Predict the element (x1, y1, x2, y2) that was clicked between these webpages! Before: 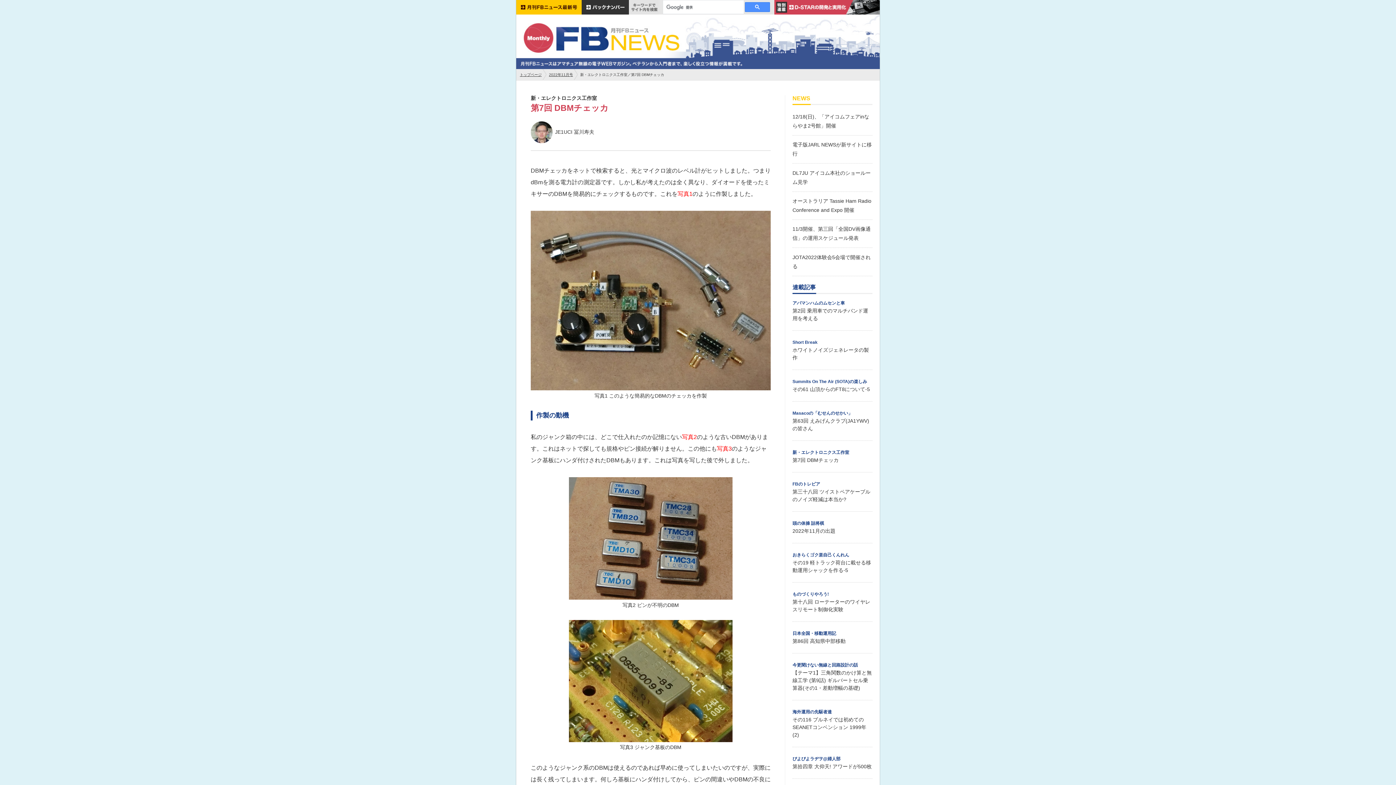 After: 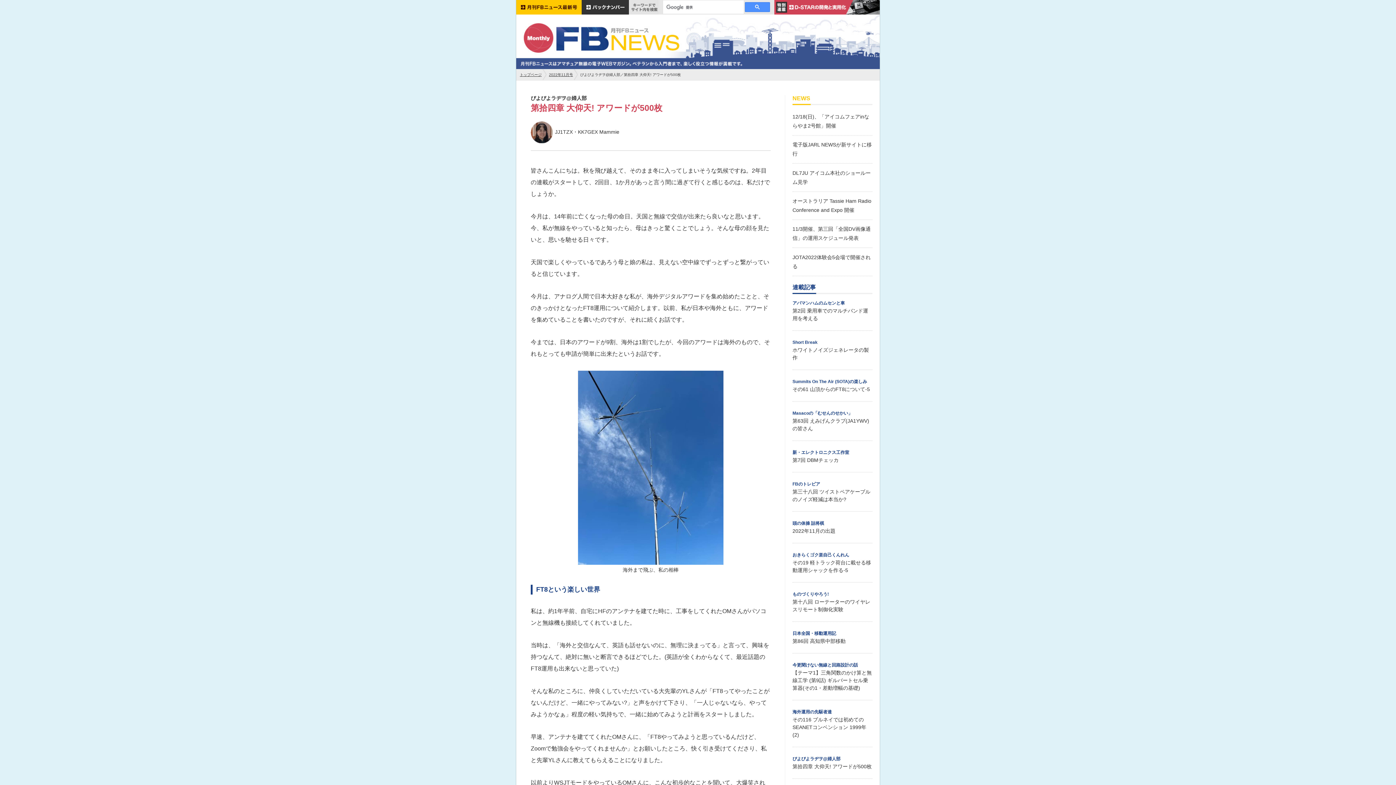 Action: label: ぴよぴよラヂヲ@婦人部

第拾四章 大仰天! アワードが500枚 bbox: (792, 755, 872, 770)